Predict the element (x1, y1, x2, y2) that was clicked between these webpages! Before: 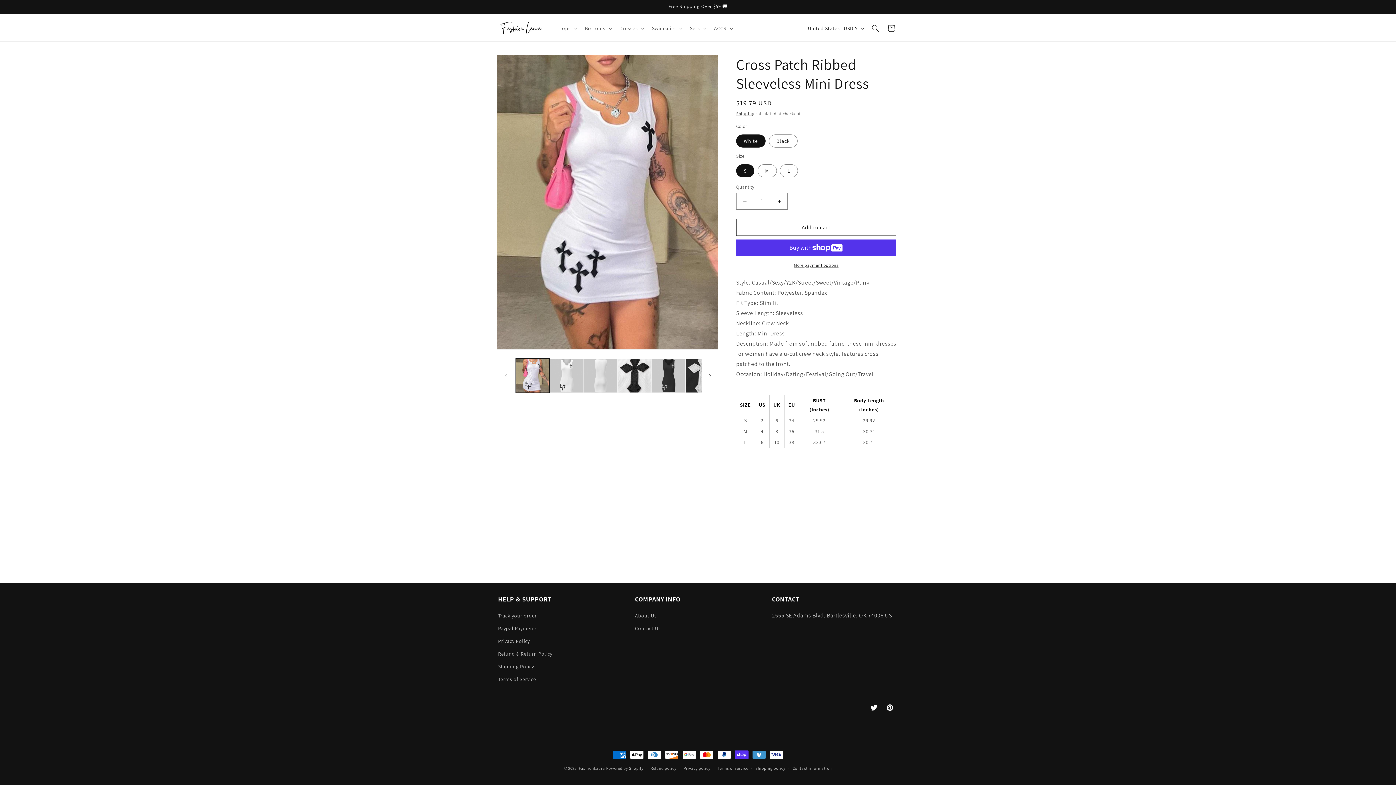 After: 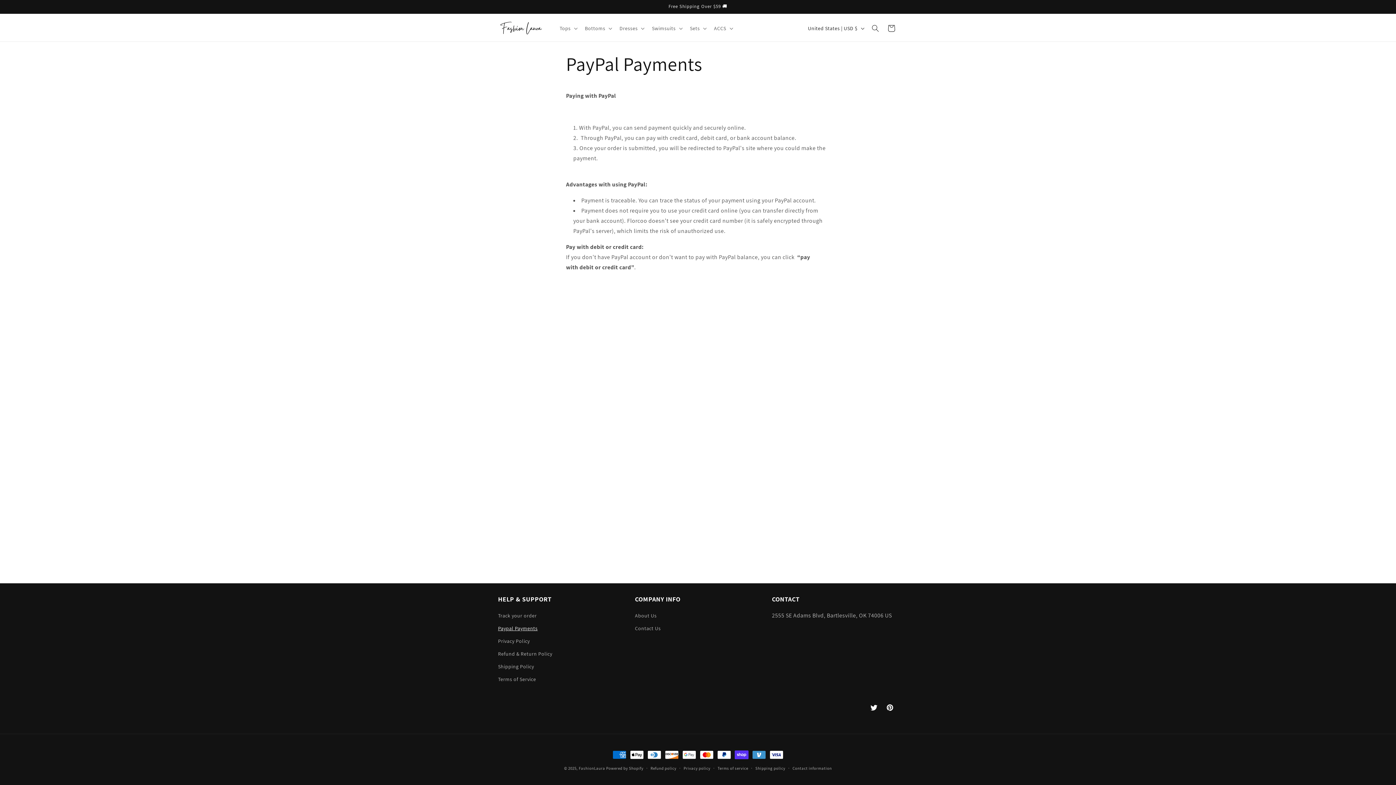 Action: bbox: (498, 622, 537, 635) label: Paypal Payments